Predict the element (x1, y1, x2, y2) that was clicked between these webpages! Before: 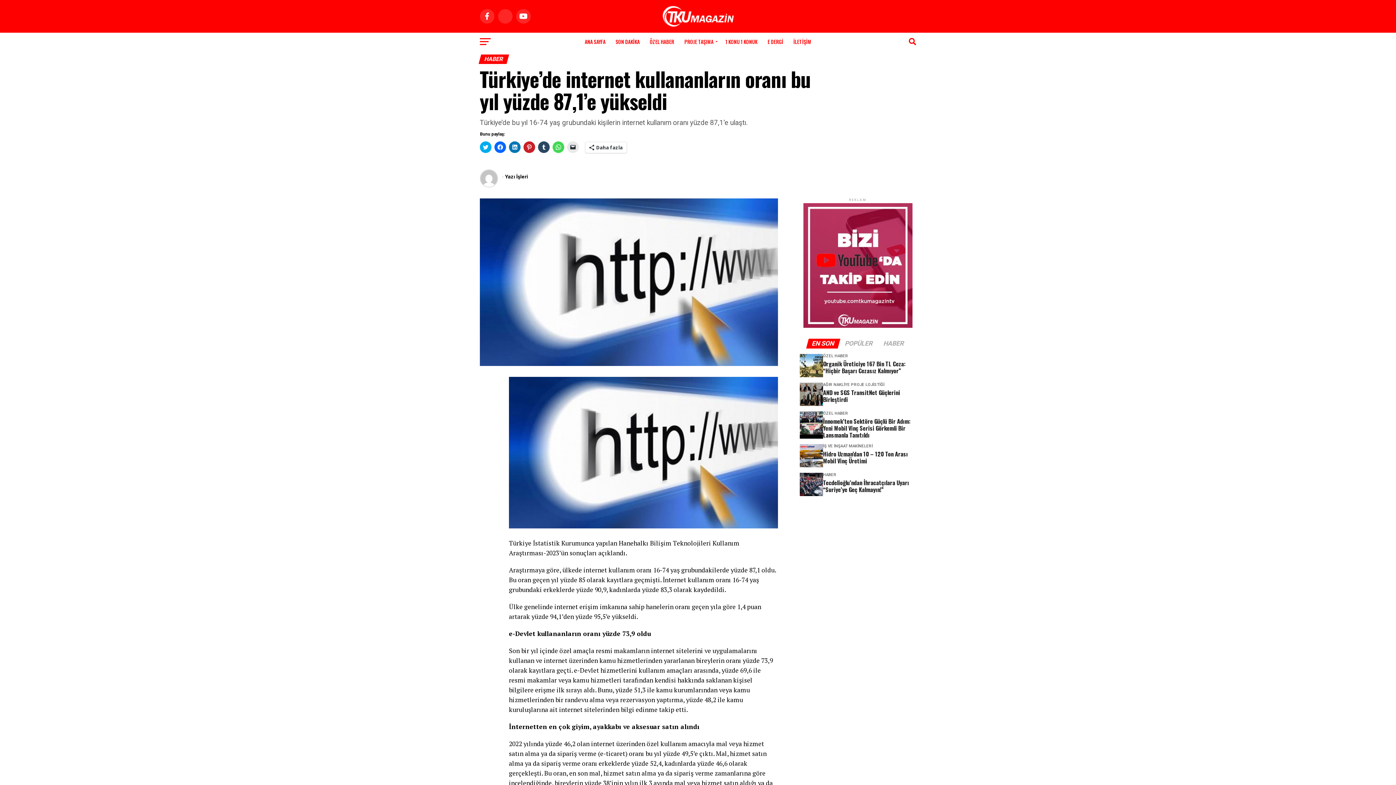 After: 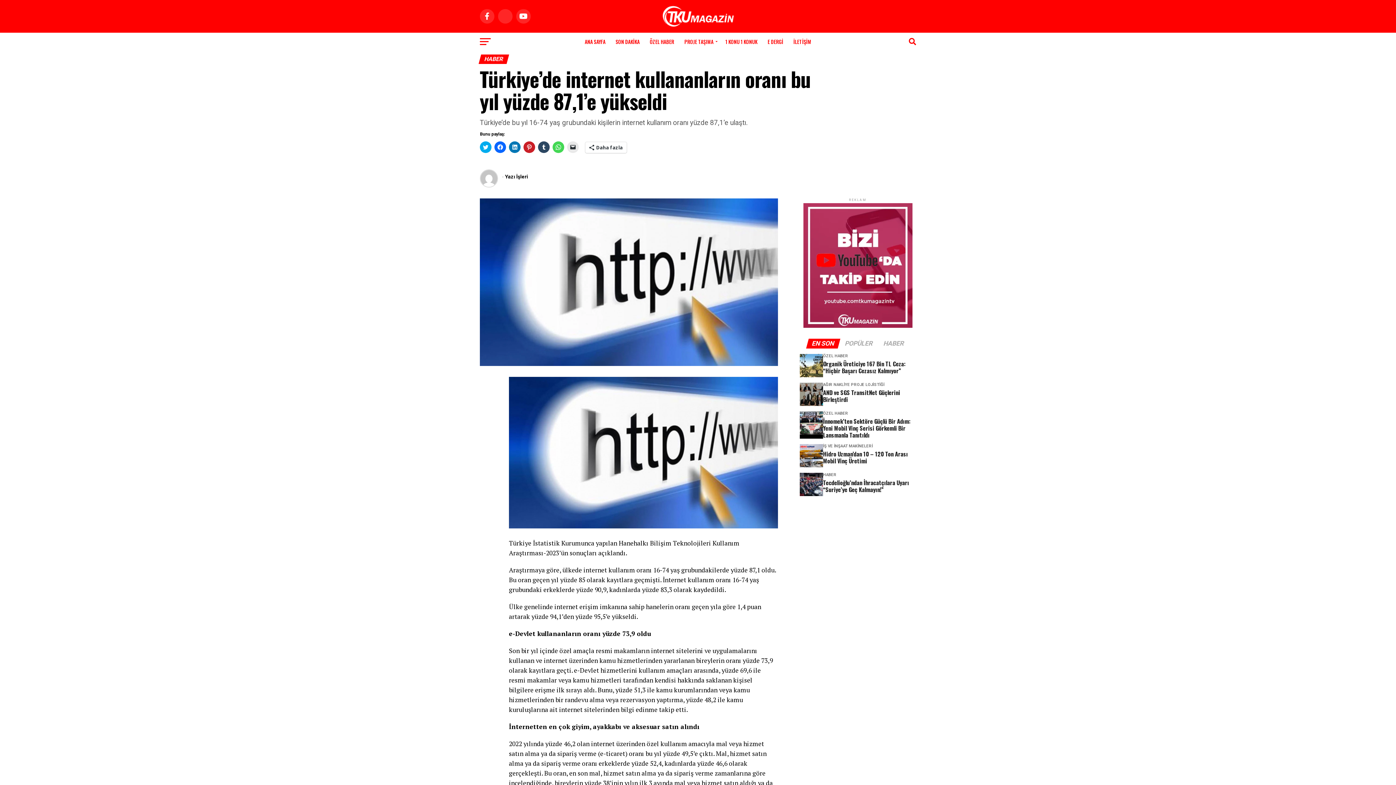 Action: bbox: (803, 323, 912, 329)